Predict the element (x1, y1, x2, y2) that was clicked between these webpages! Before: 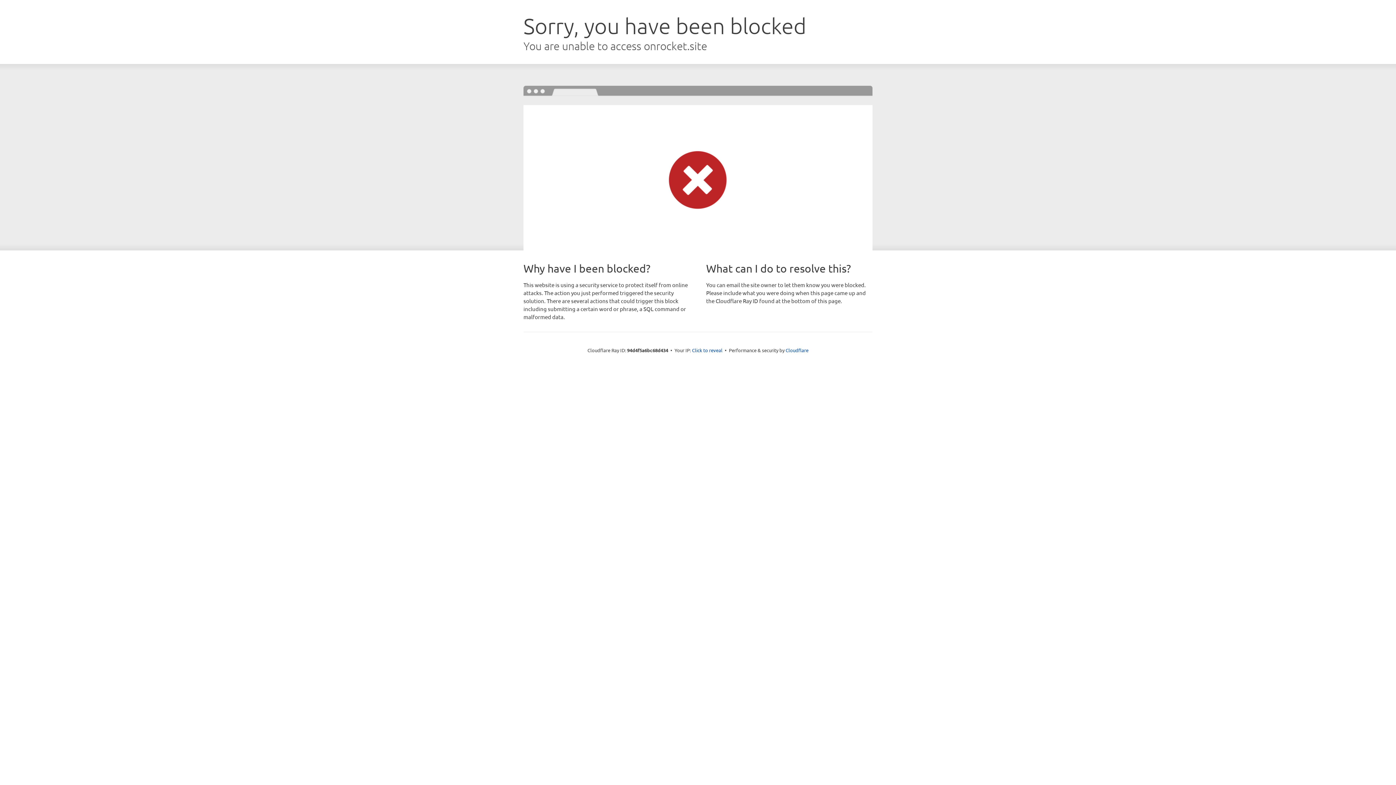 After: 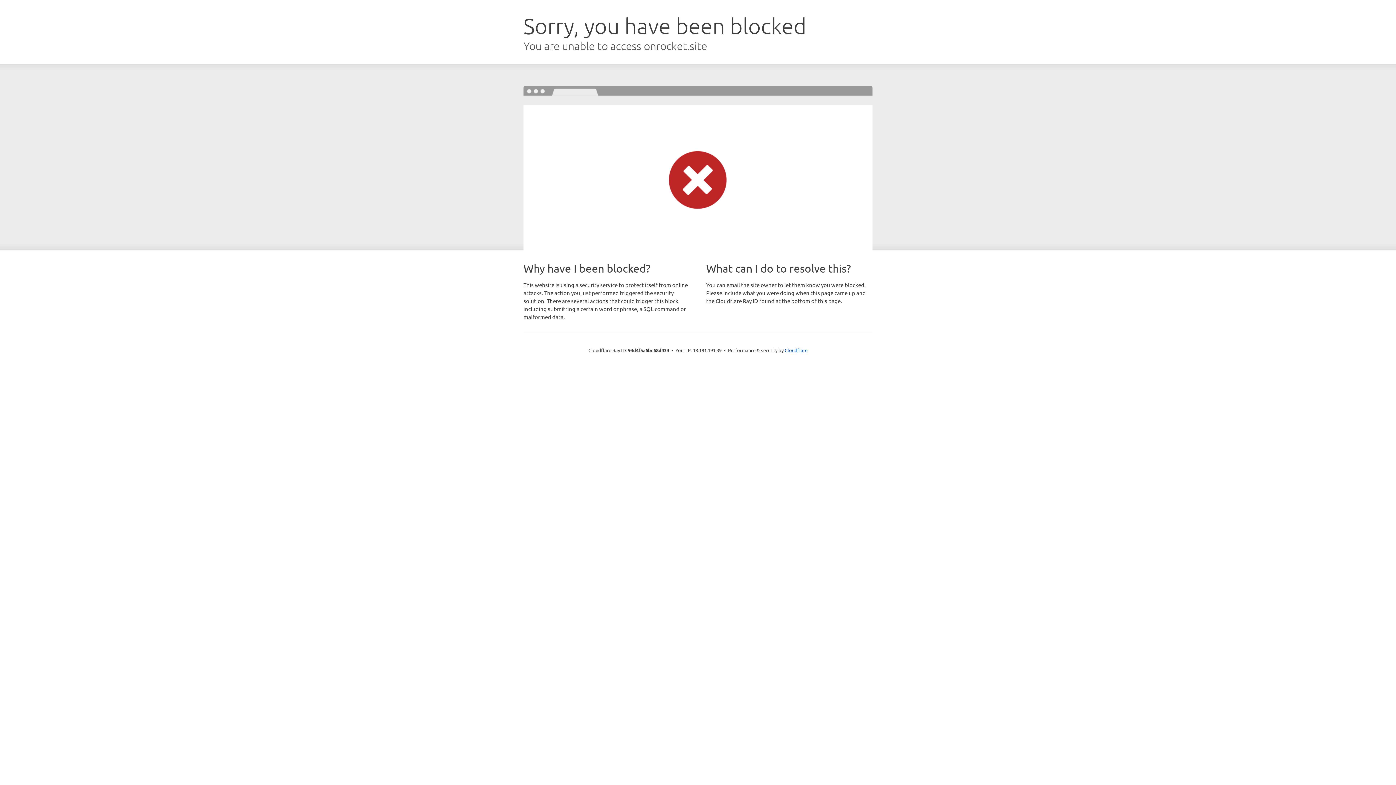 Action: bbox: (692, 346, 722, 353) label: Click to reveal